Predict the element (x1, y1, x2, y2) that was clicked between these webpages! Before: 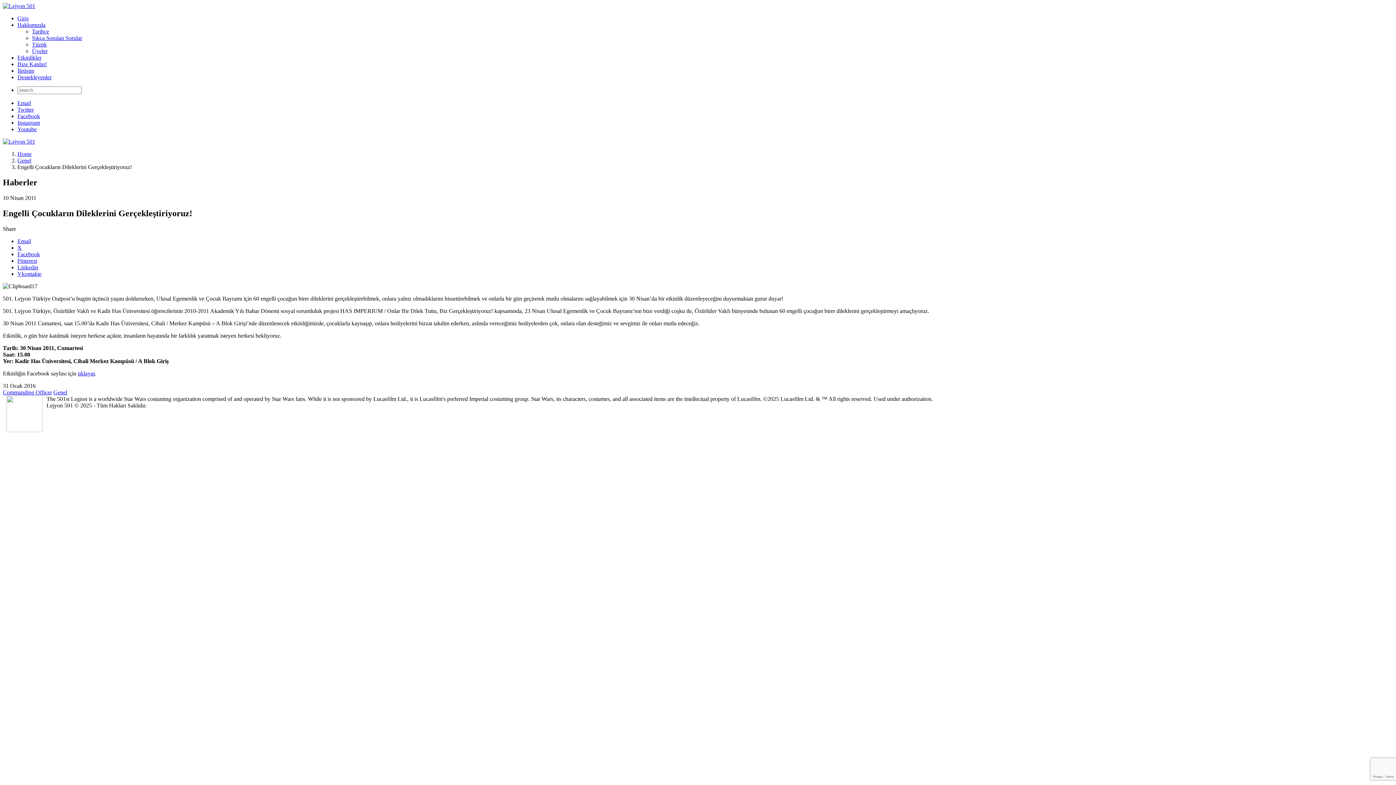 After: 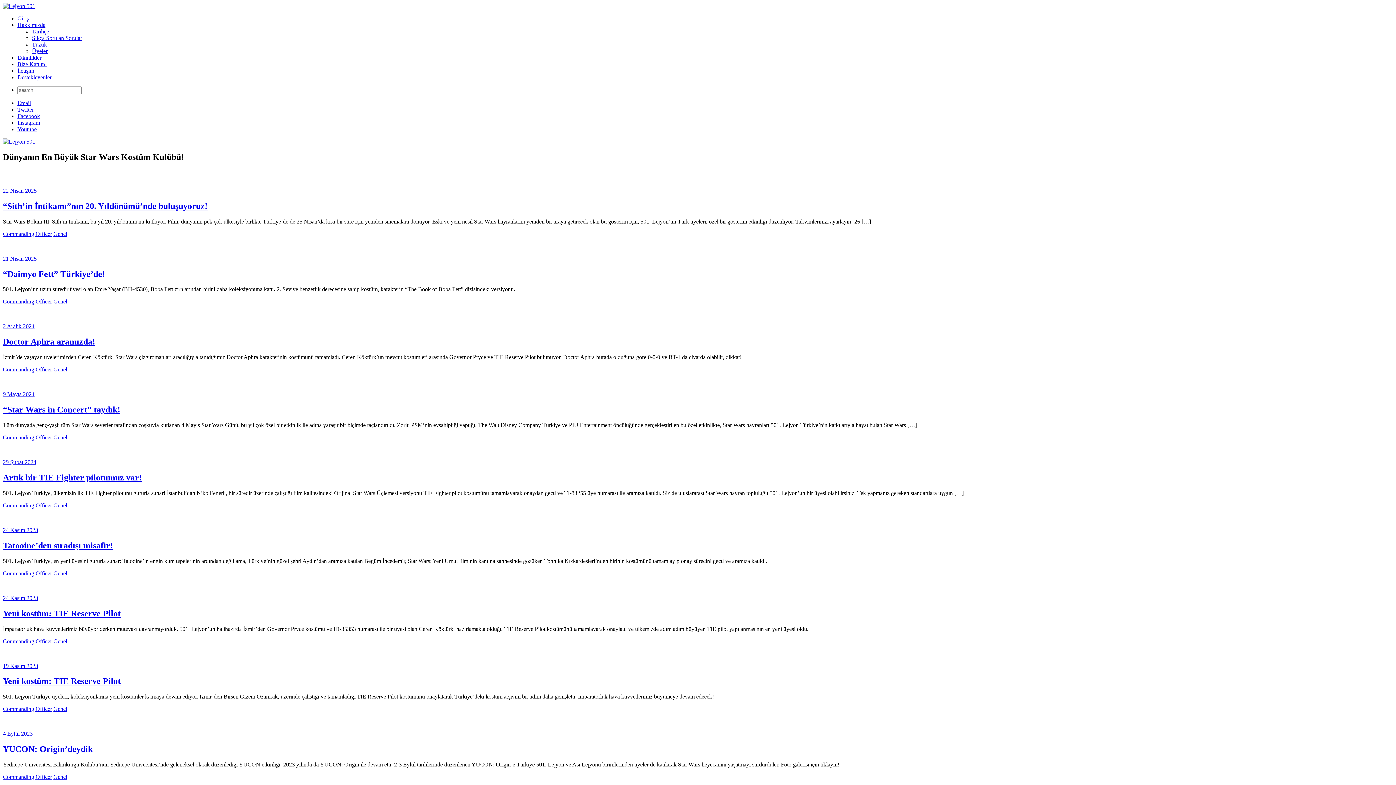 Action: bbox: (2, 2, 35, 9)